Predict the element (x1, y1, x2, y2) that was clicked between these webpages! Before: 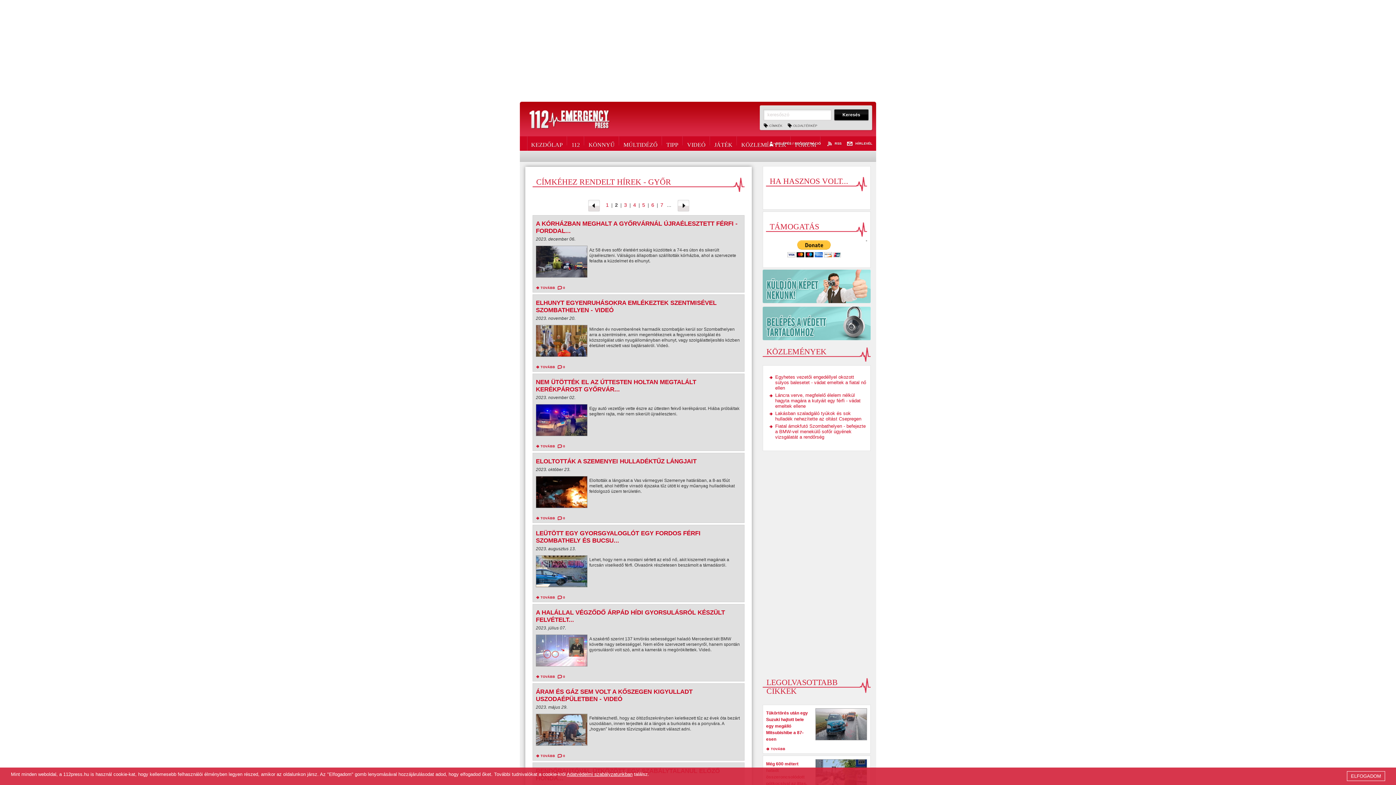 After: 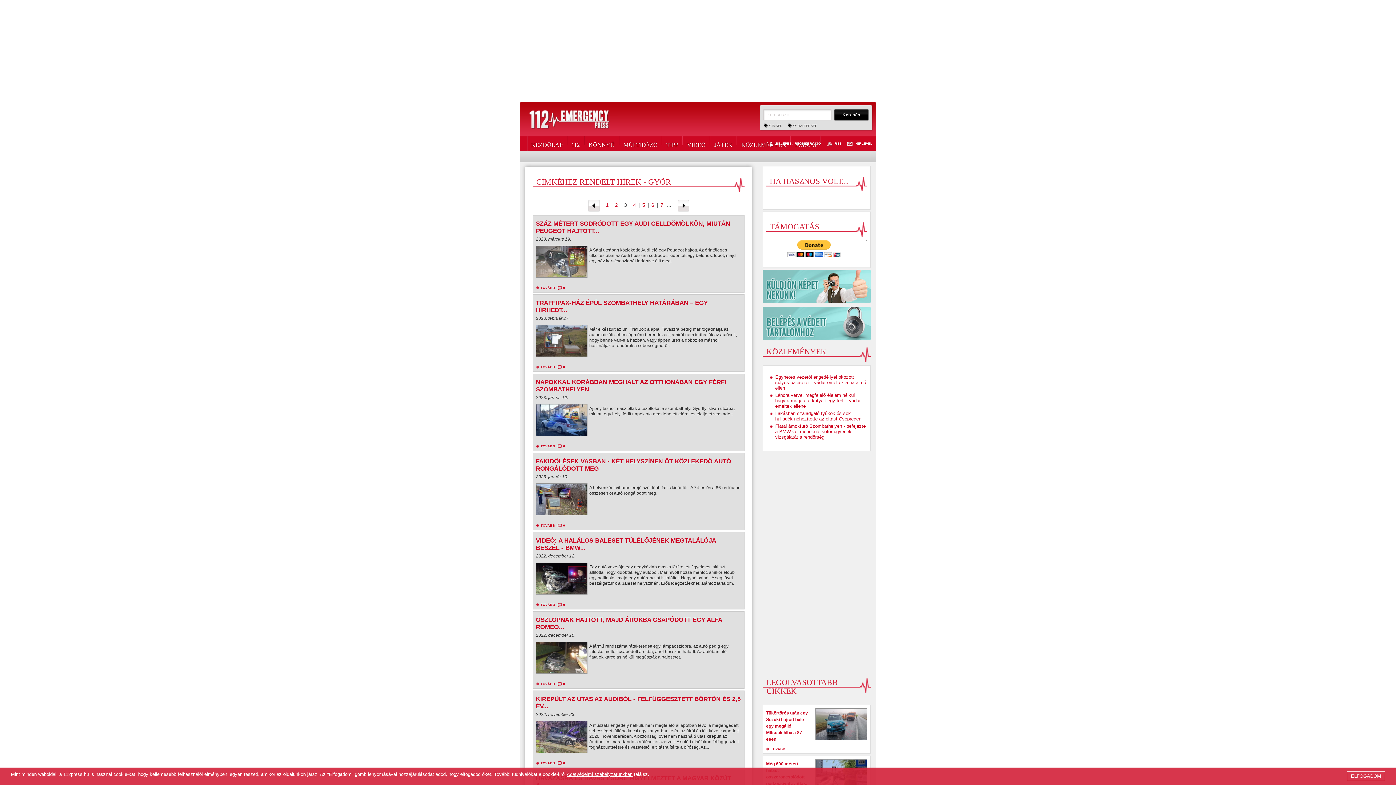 Action: bbox: (674, 202, 692, 208)